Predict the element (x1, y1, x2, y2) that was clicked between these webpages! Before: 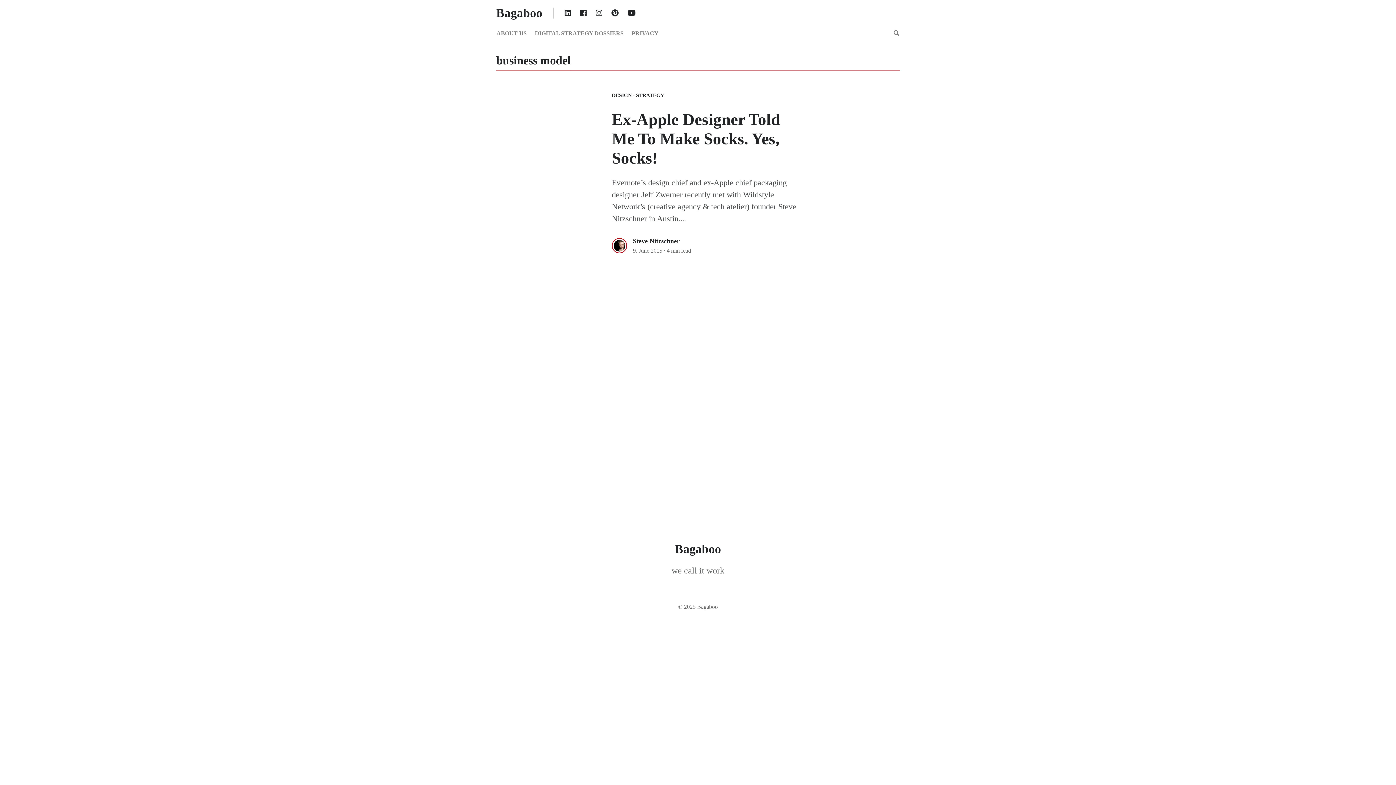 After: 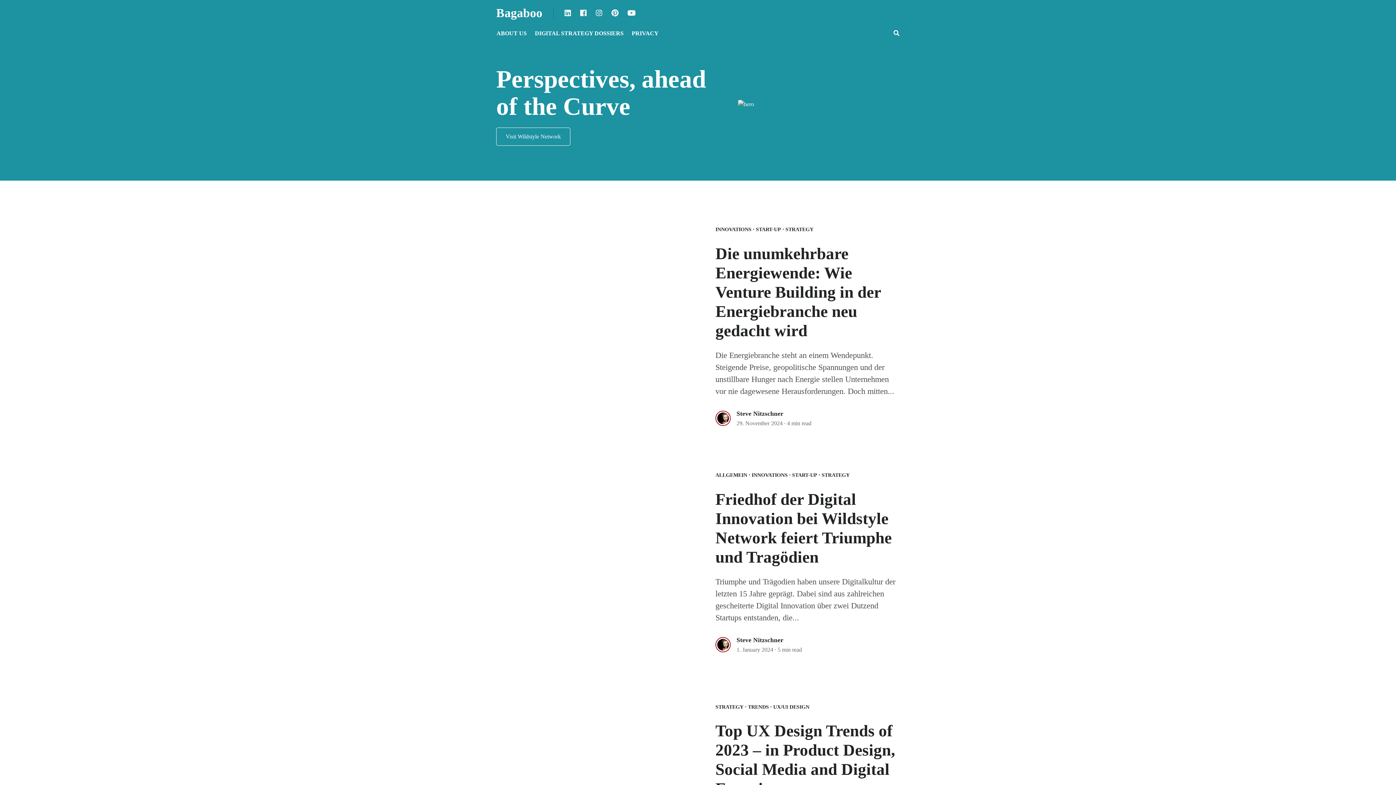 Action: label: Bagaboo bbox: (496, 542, 900, 556)